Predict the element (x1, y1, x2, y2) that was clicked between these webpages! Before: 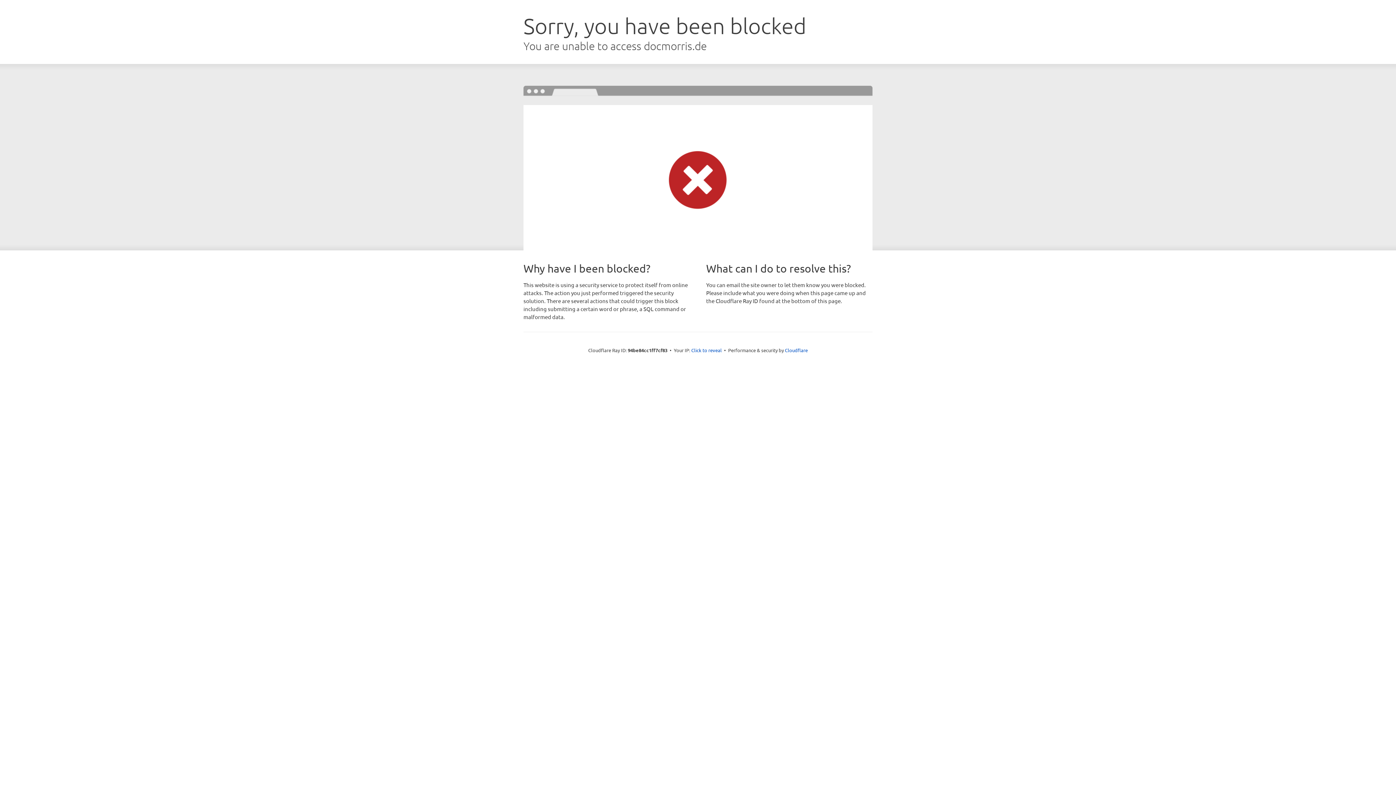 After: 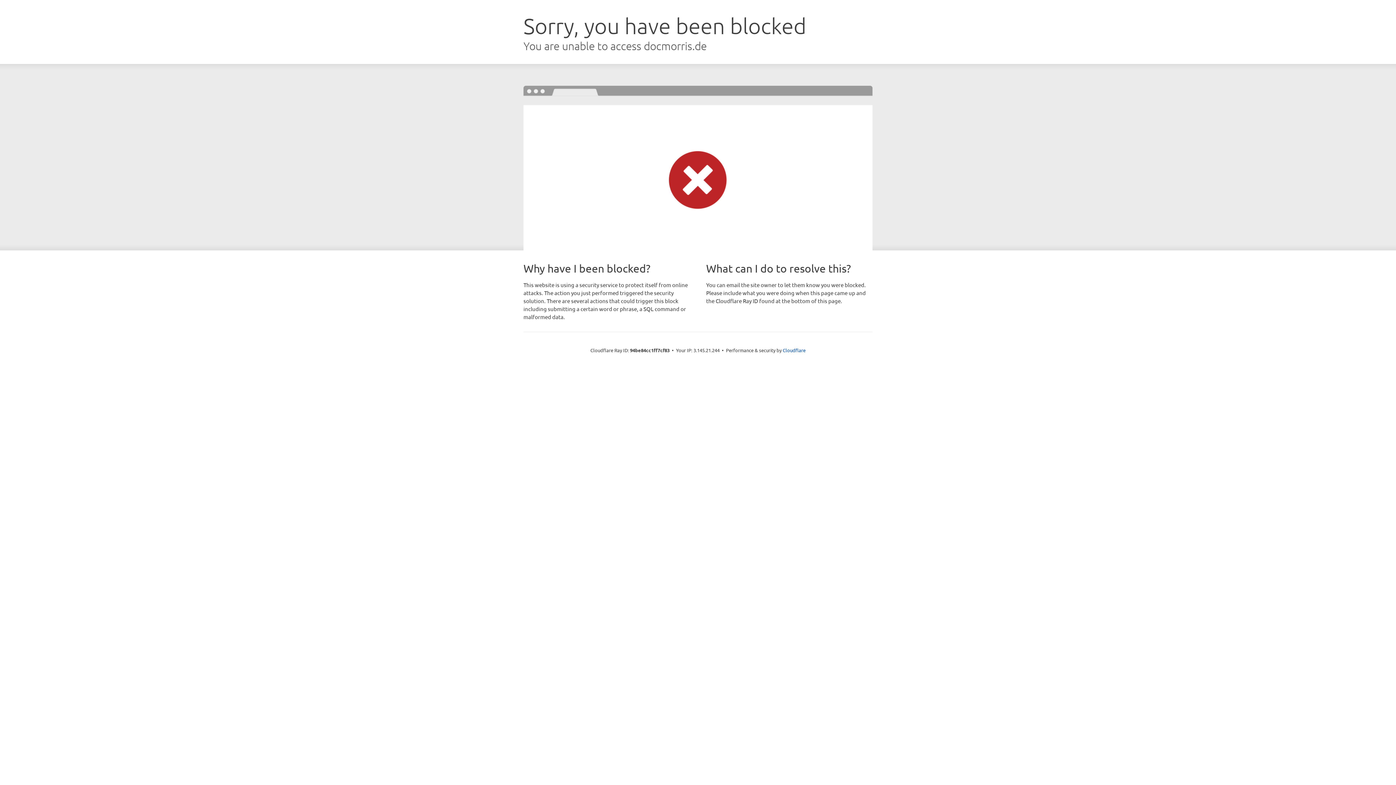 Action: bbox: (691, 346, 722, 353) label: Click to reveal